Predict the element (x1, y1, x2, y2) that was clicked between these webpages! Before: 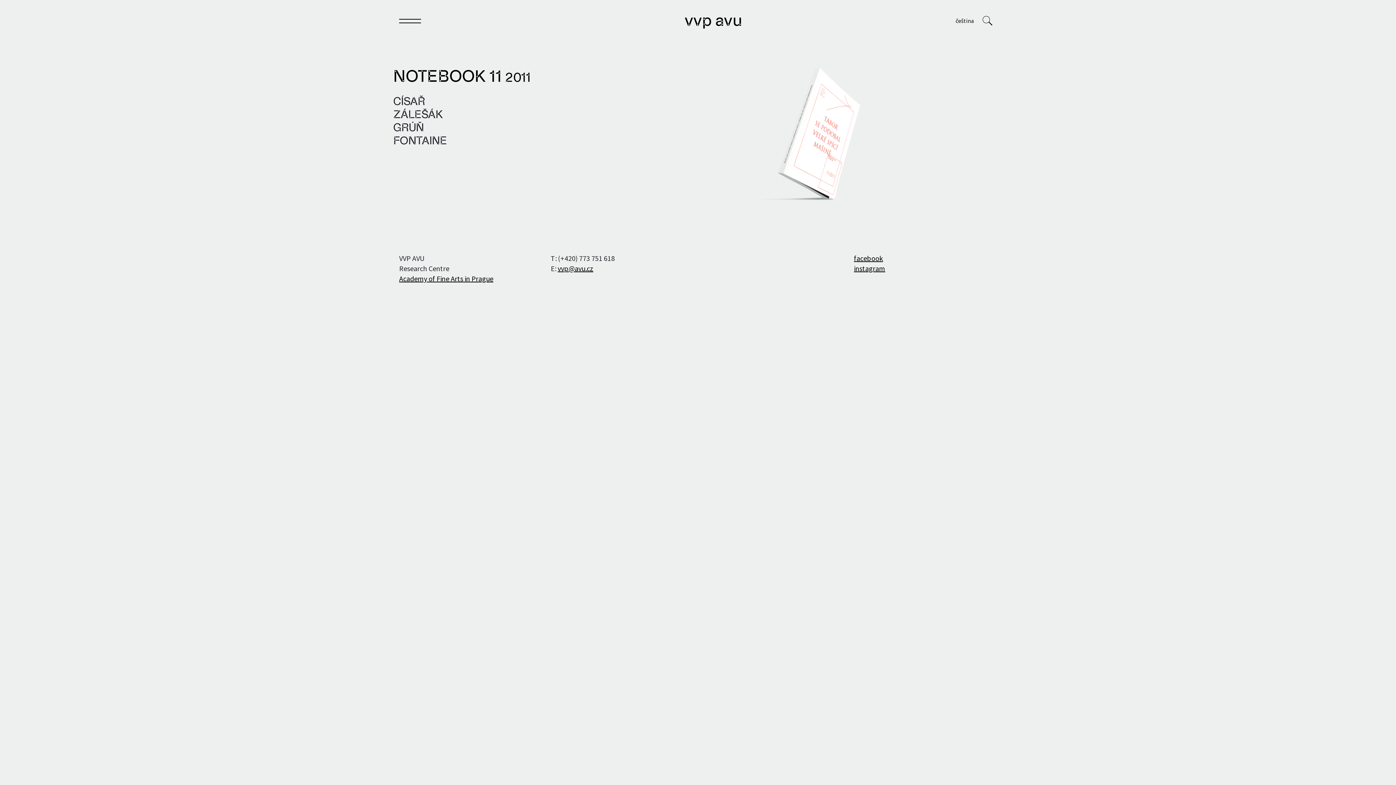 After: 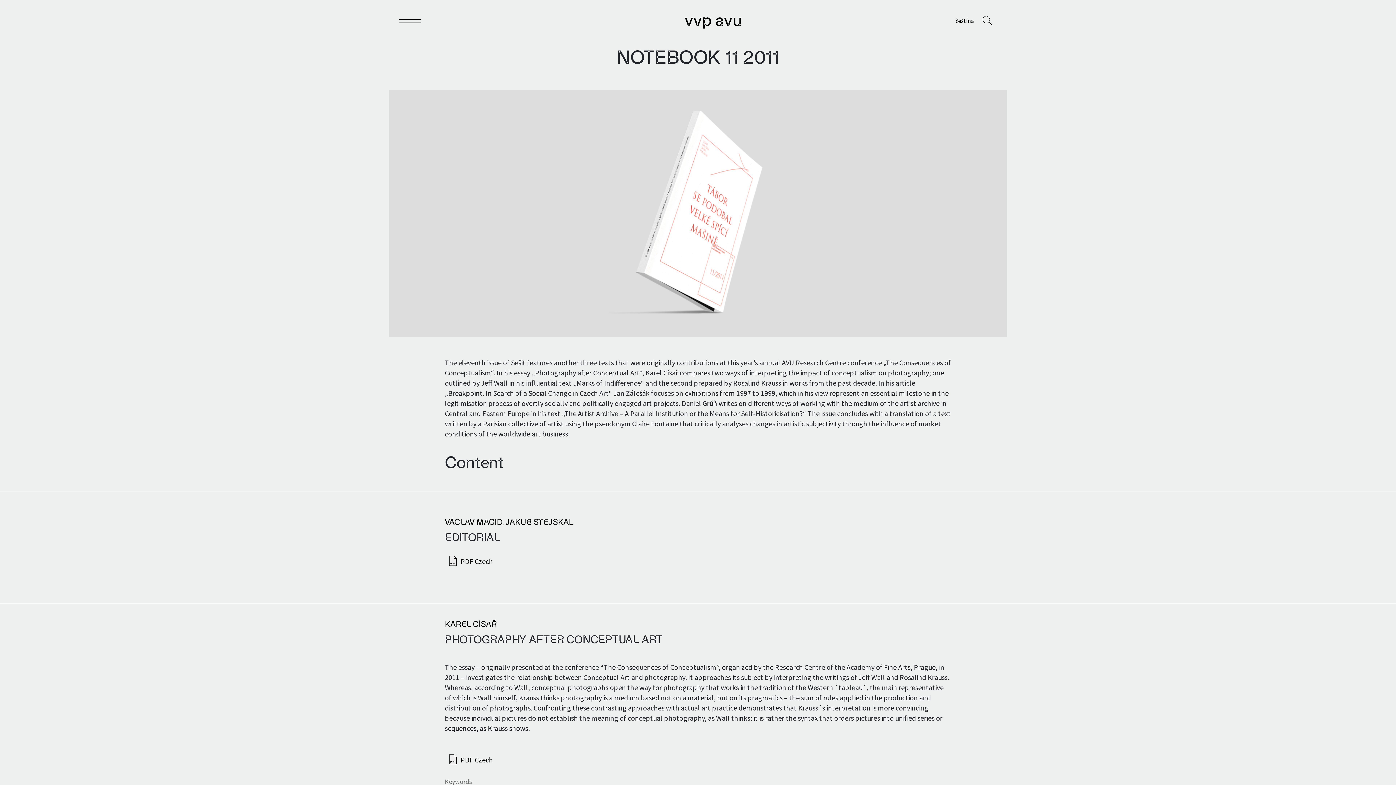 Action: bbox: (754, 129, 860, 138)